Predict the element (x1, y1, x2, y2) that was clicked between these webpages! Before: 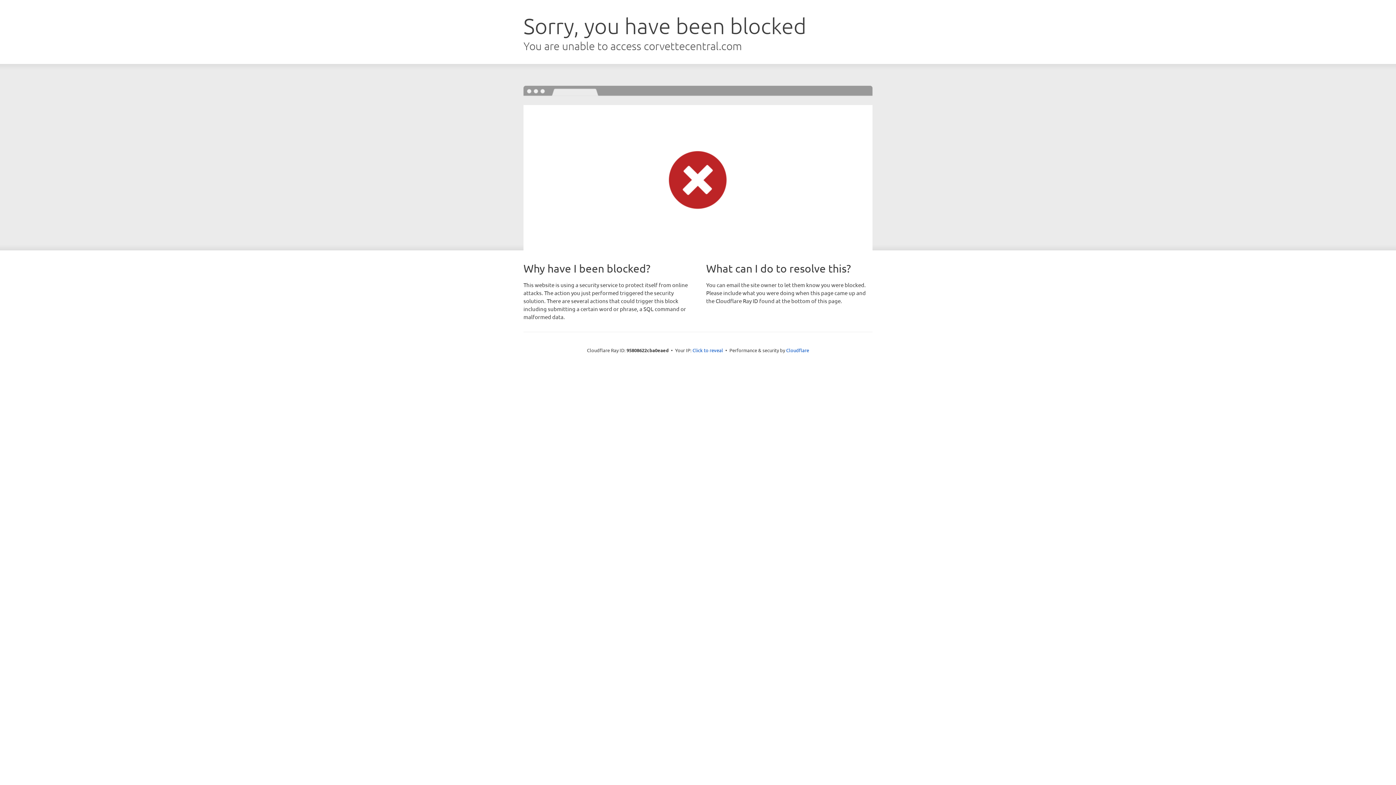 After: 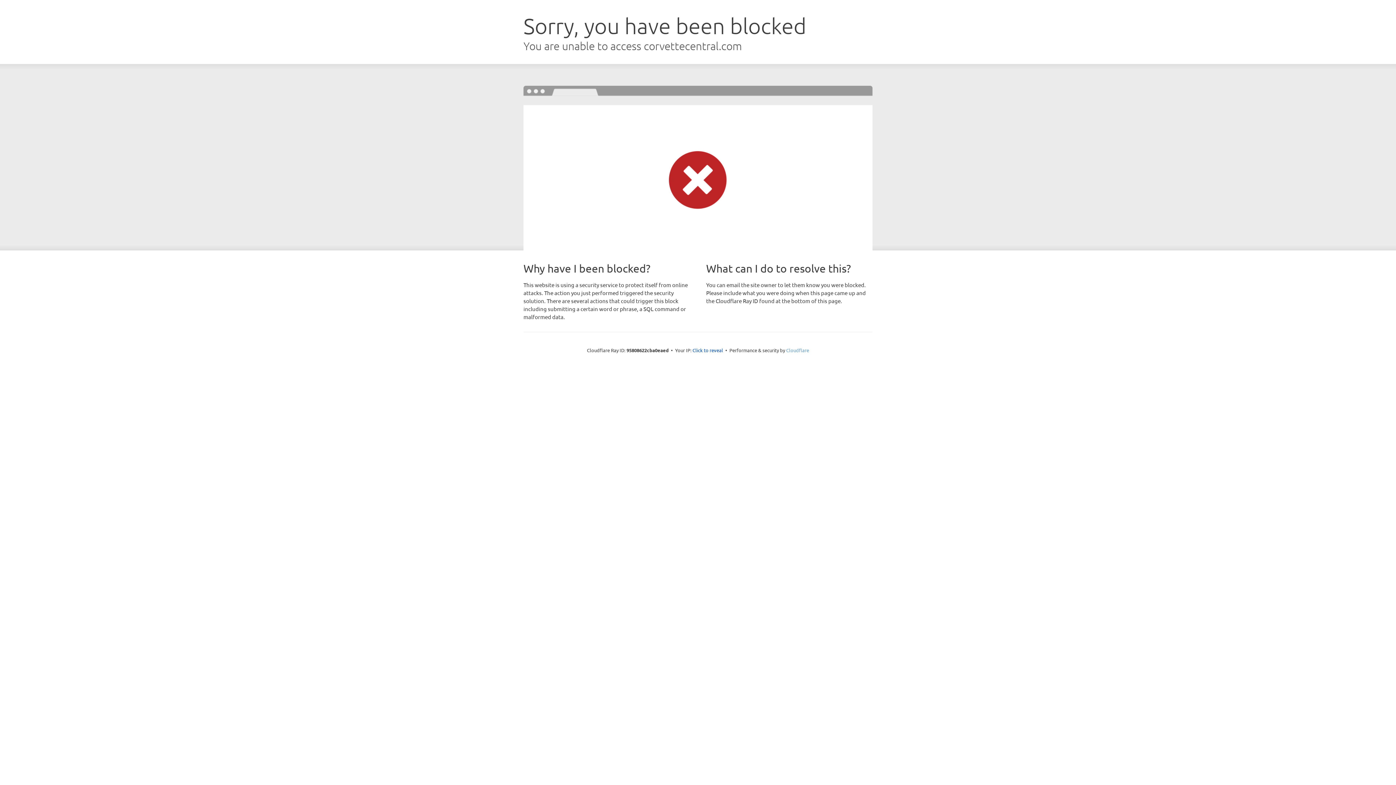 Action: label: Cloudflare bbox: (786, 347, 809, 353)